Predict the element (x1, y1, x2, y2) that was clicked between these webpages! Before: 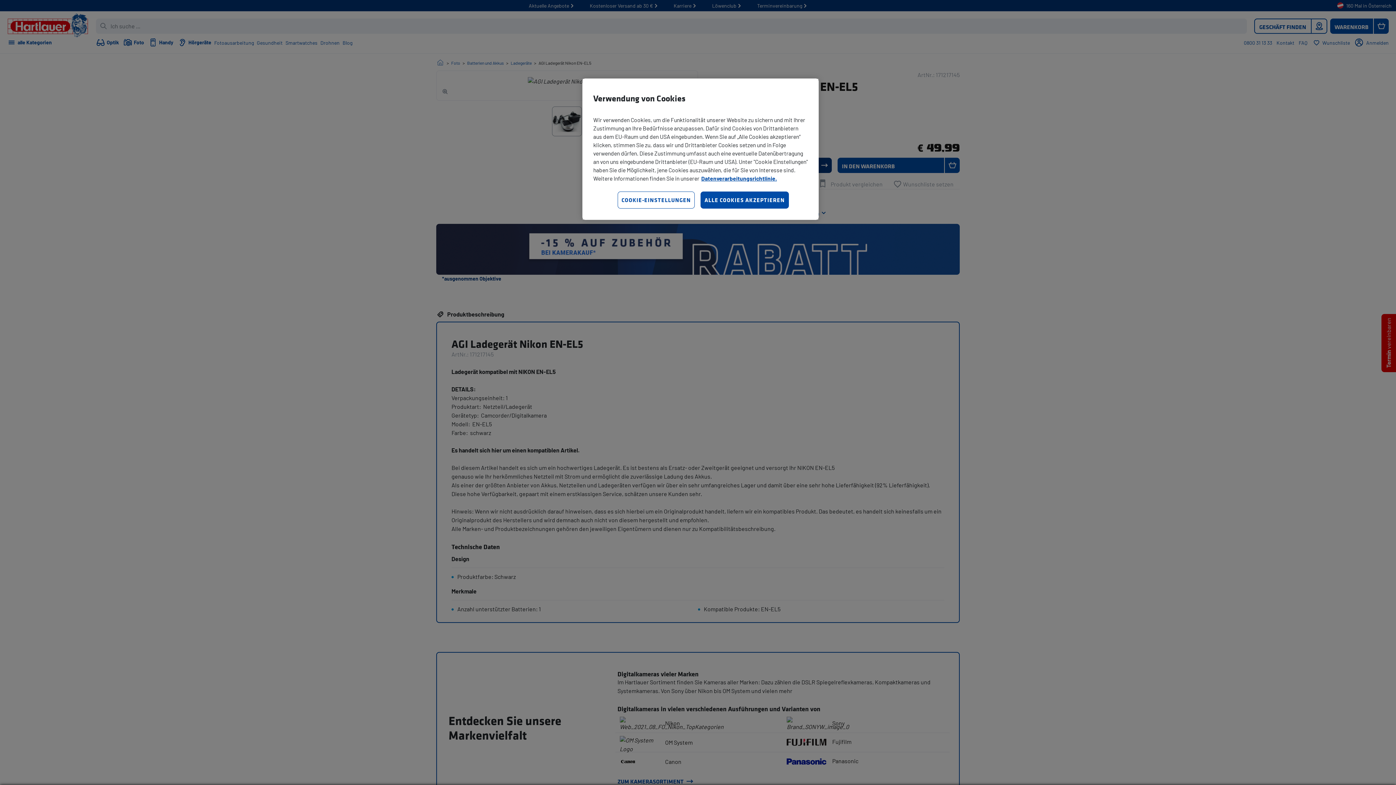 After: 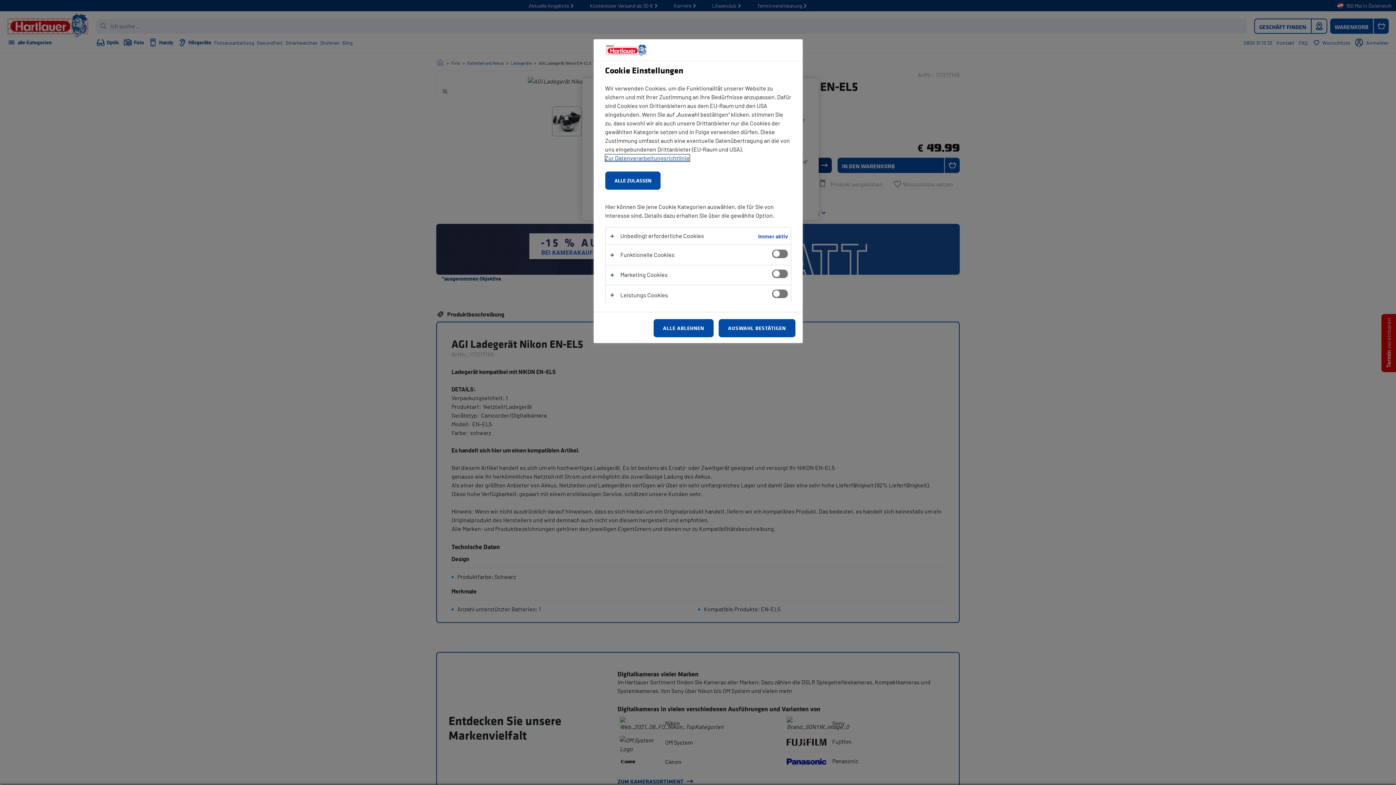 Action: bbox: (617, 191, 695, 208) label: COOKIE-EINSTELLUNGEN